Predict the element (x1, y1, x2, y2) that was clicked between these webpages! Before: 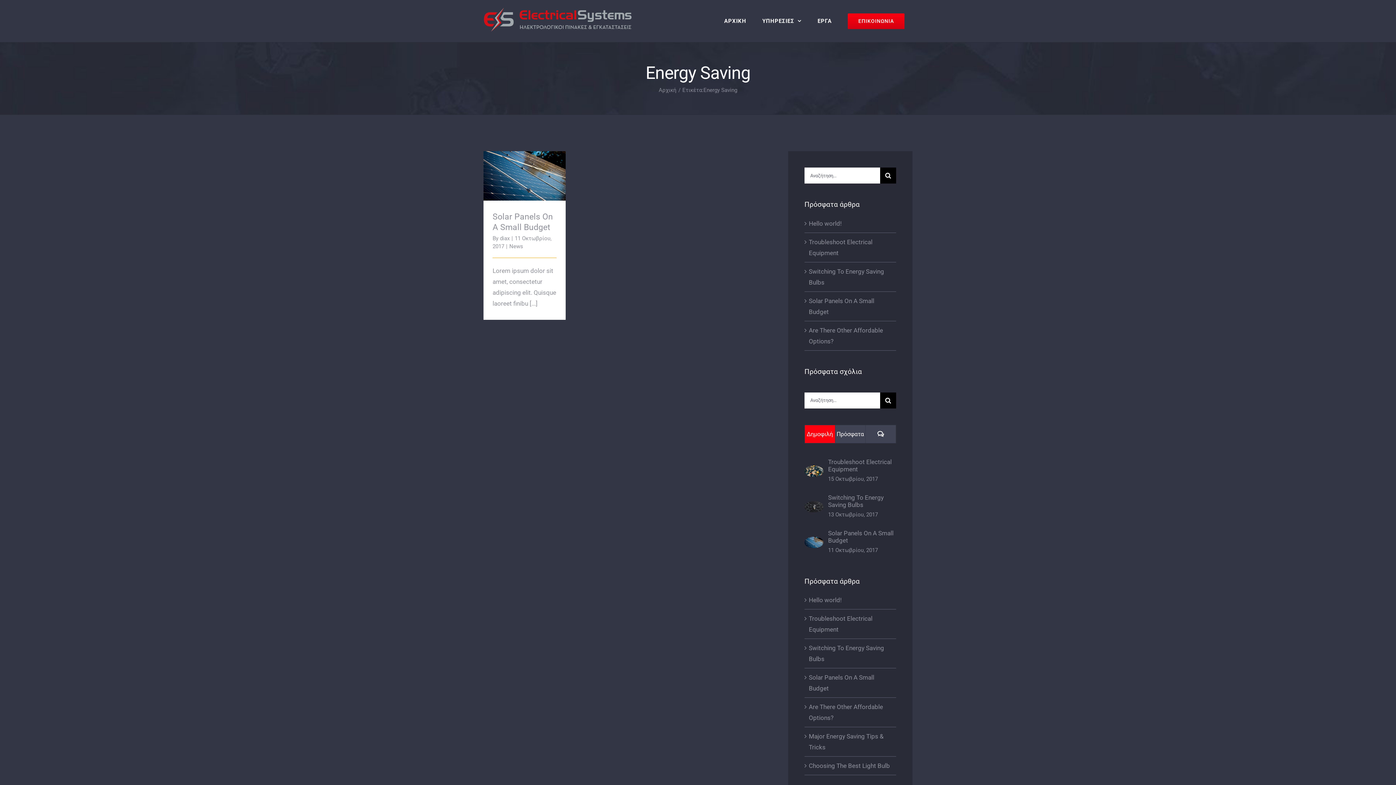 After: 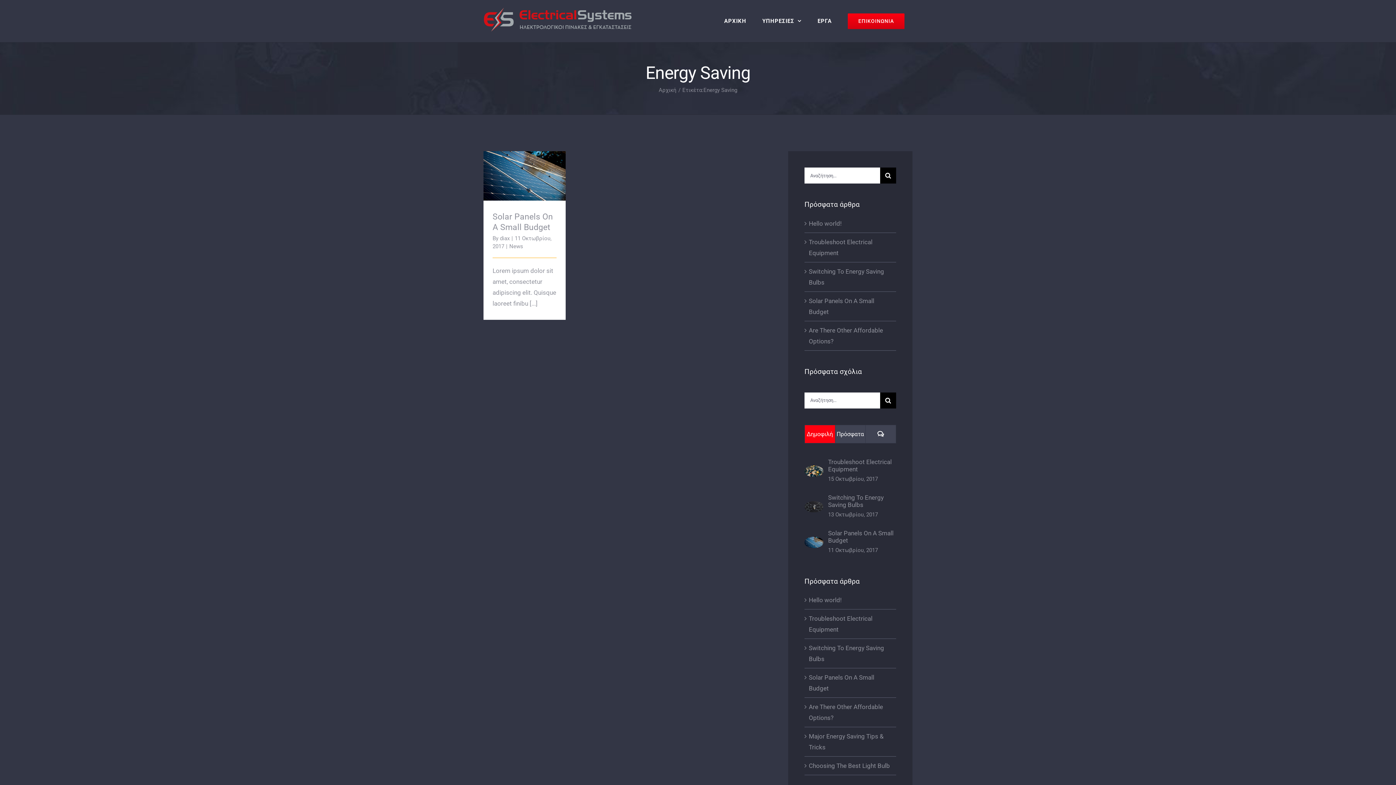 Action: label: Δημοφιλή bbox: (805, 425, 835, 443)